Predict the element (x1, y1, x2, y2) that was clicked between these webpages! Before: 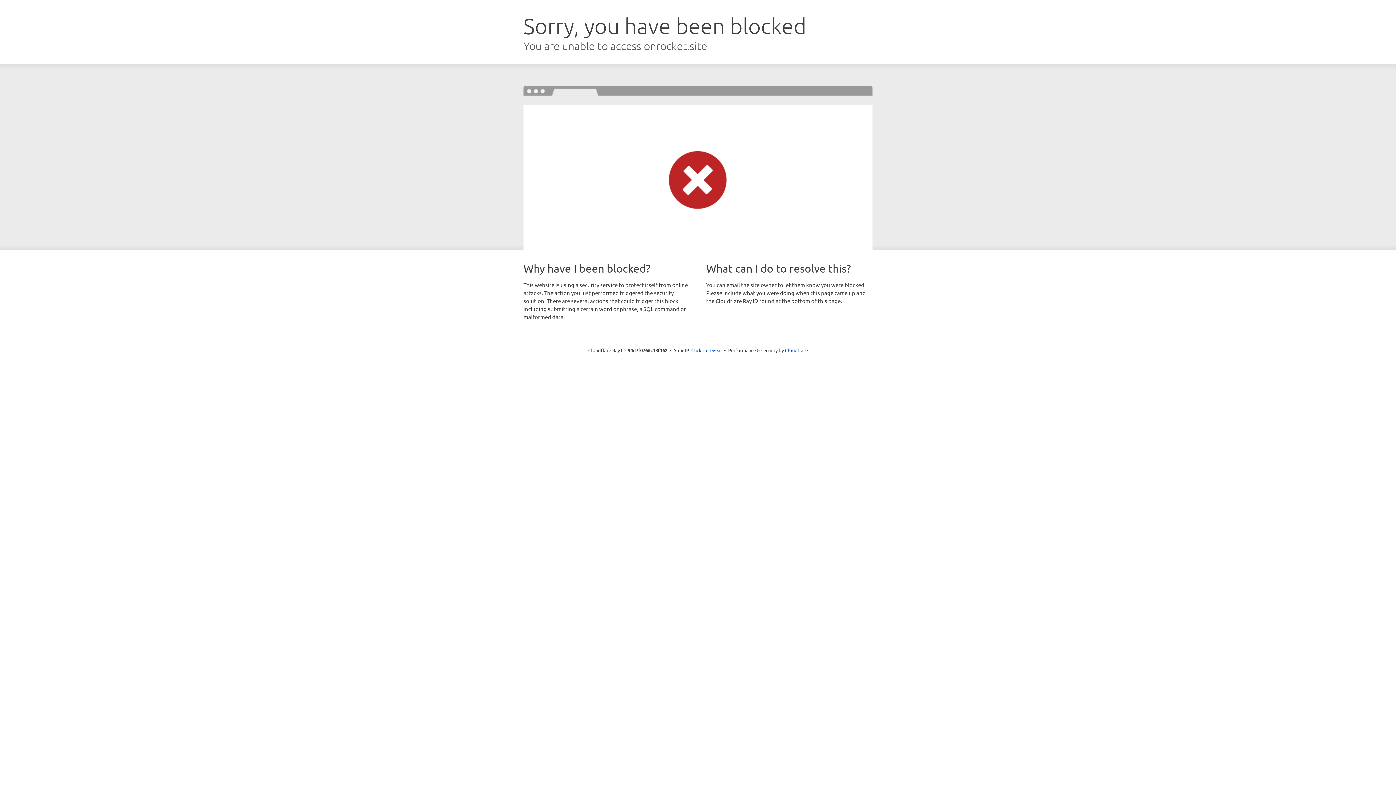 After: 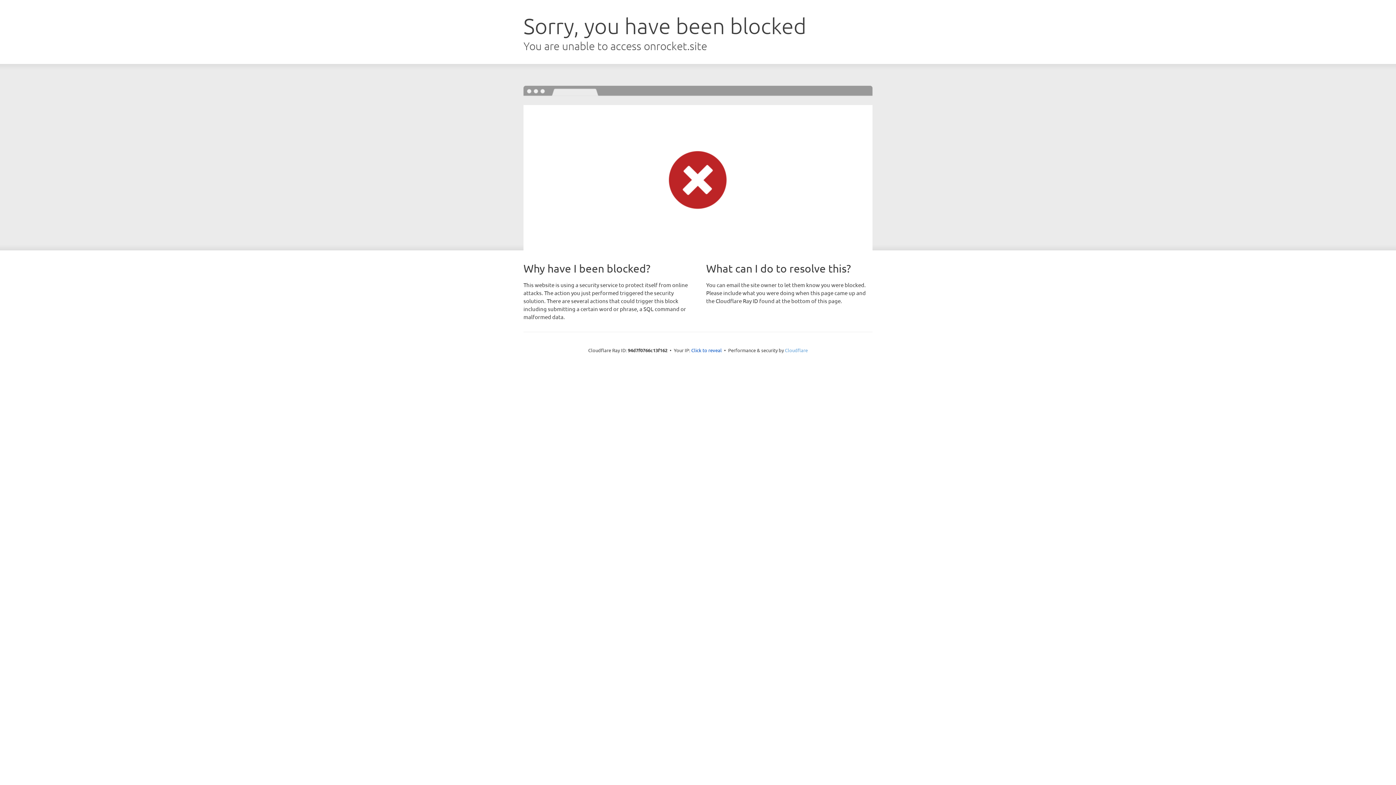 Action: bbox: (785, 347, 808, 353) label: Cloudflare